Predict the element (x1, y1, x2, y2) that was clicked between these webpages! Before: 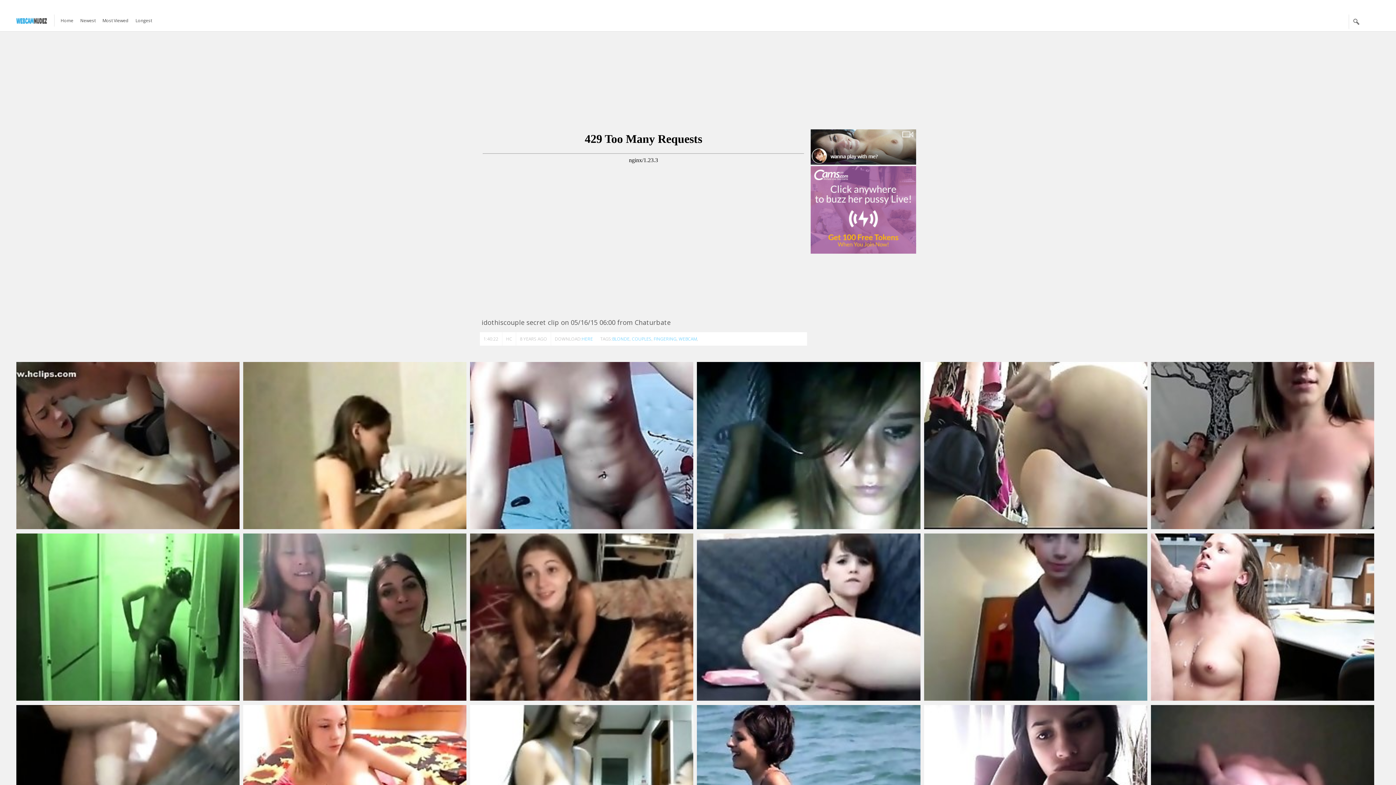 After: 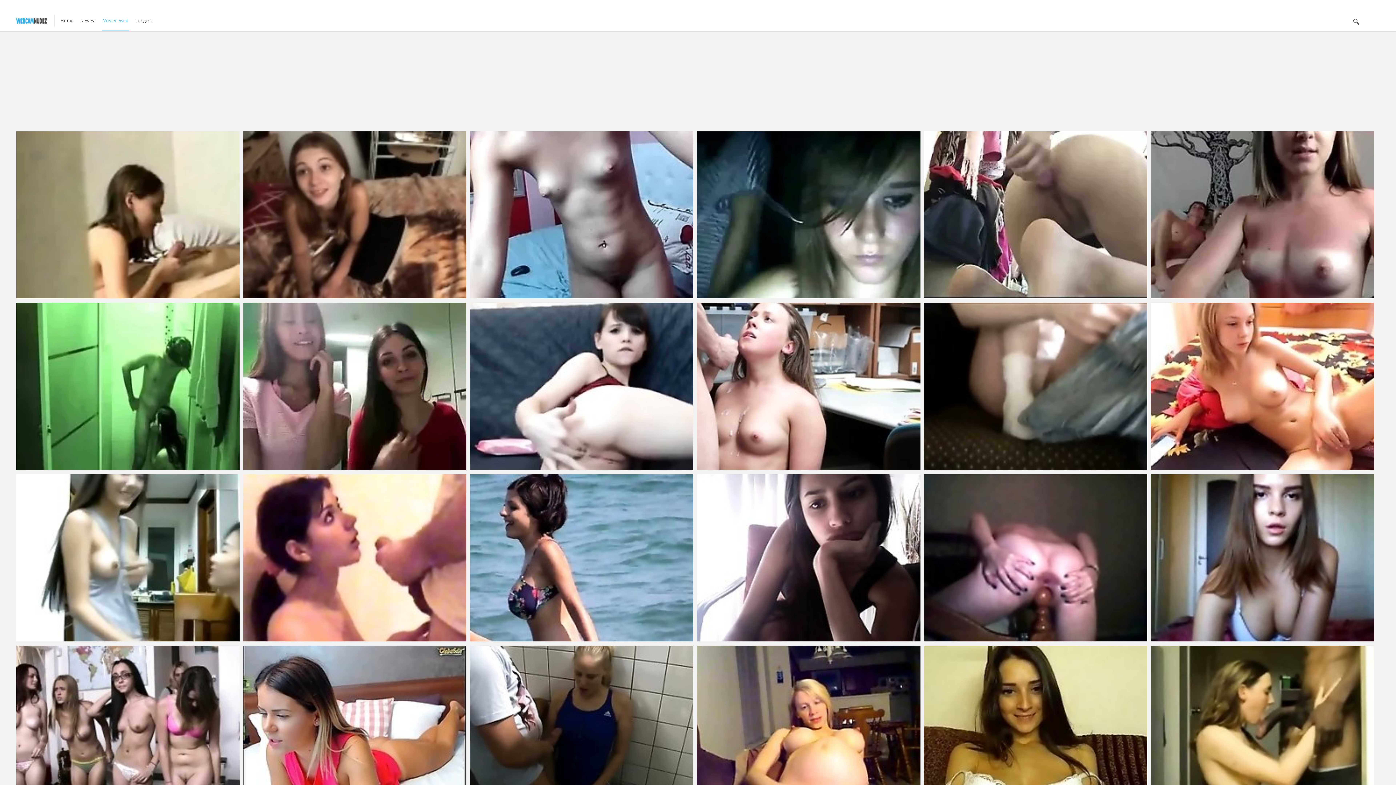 Action: label: Most Viewed bbox: (101, 12, 129, 30)